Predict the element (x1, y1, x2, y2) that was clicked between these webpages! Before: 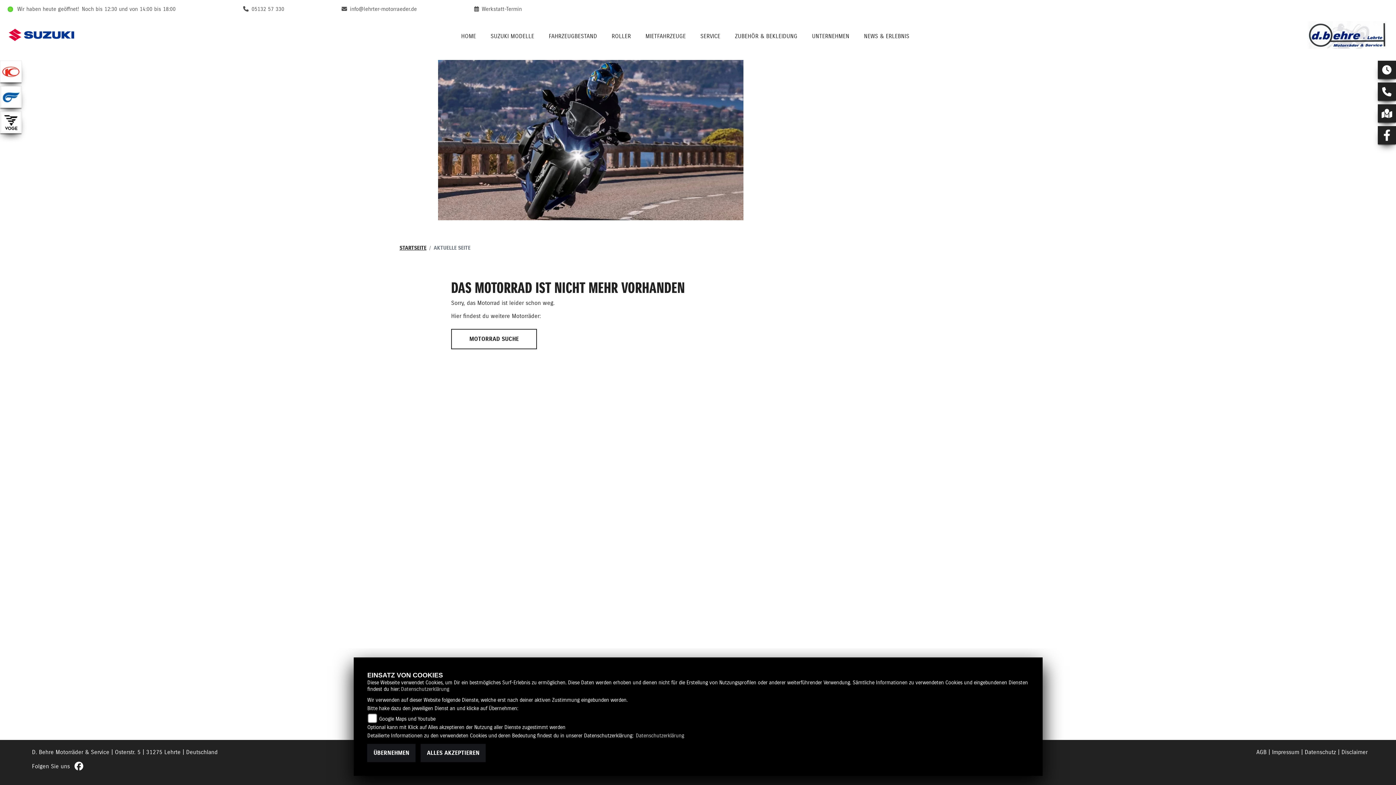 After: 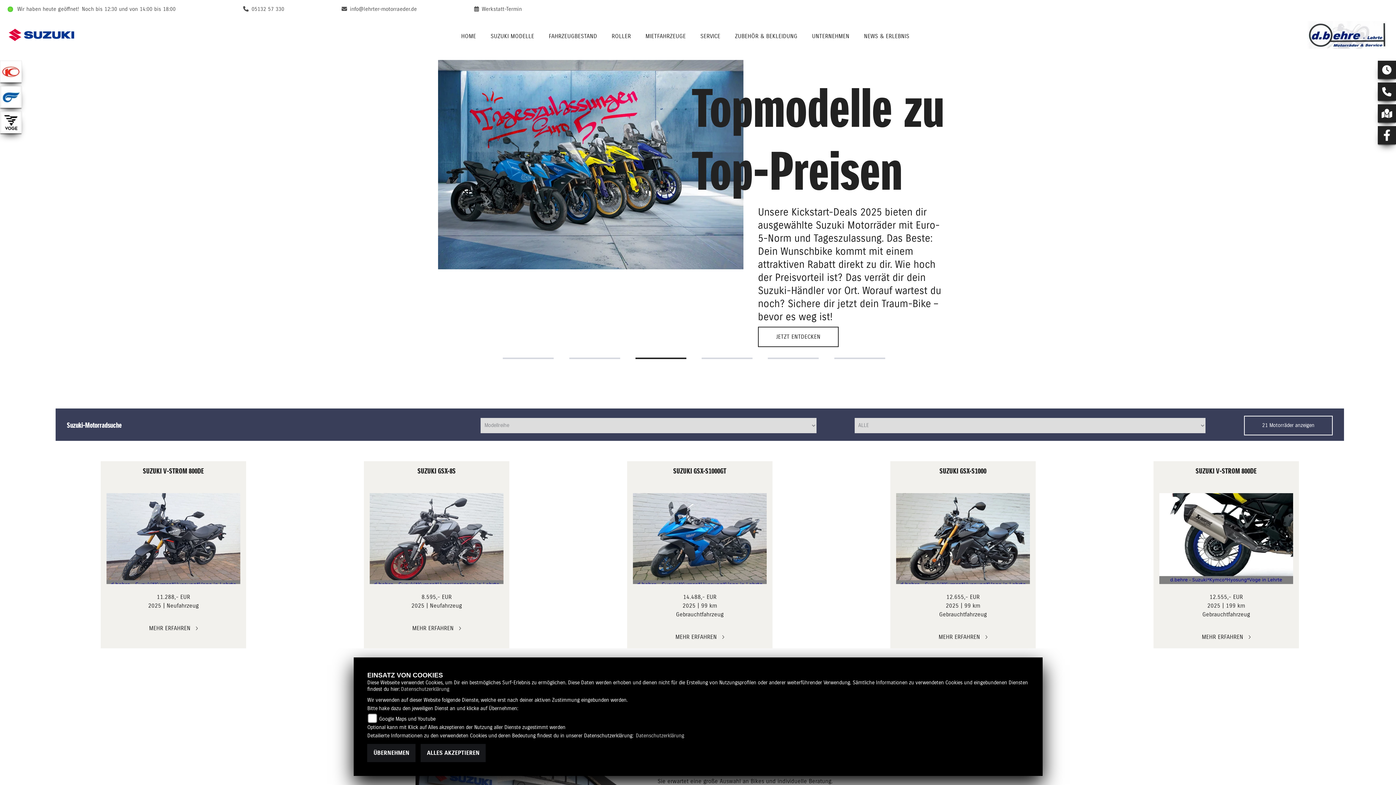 Action: bbox: (399, 245, 426, 251) label: STARTSEITE